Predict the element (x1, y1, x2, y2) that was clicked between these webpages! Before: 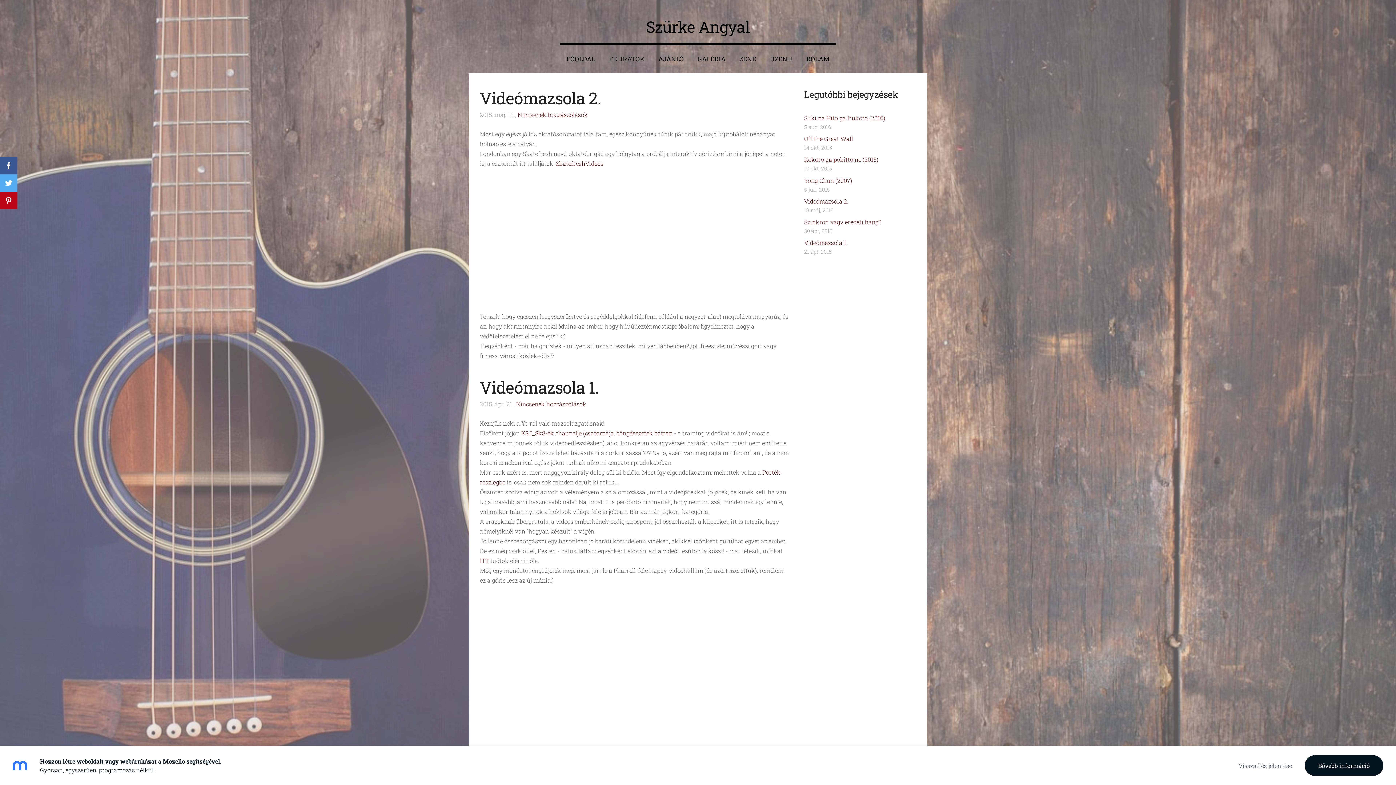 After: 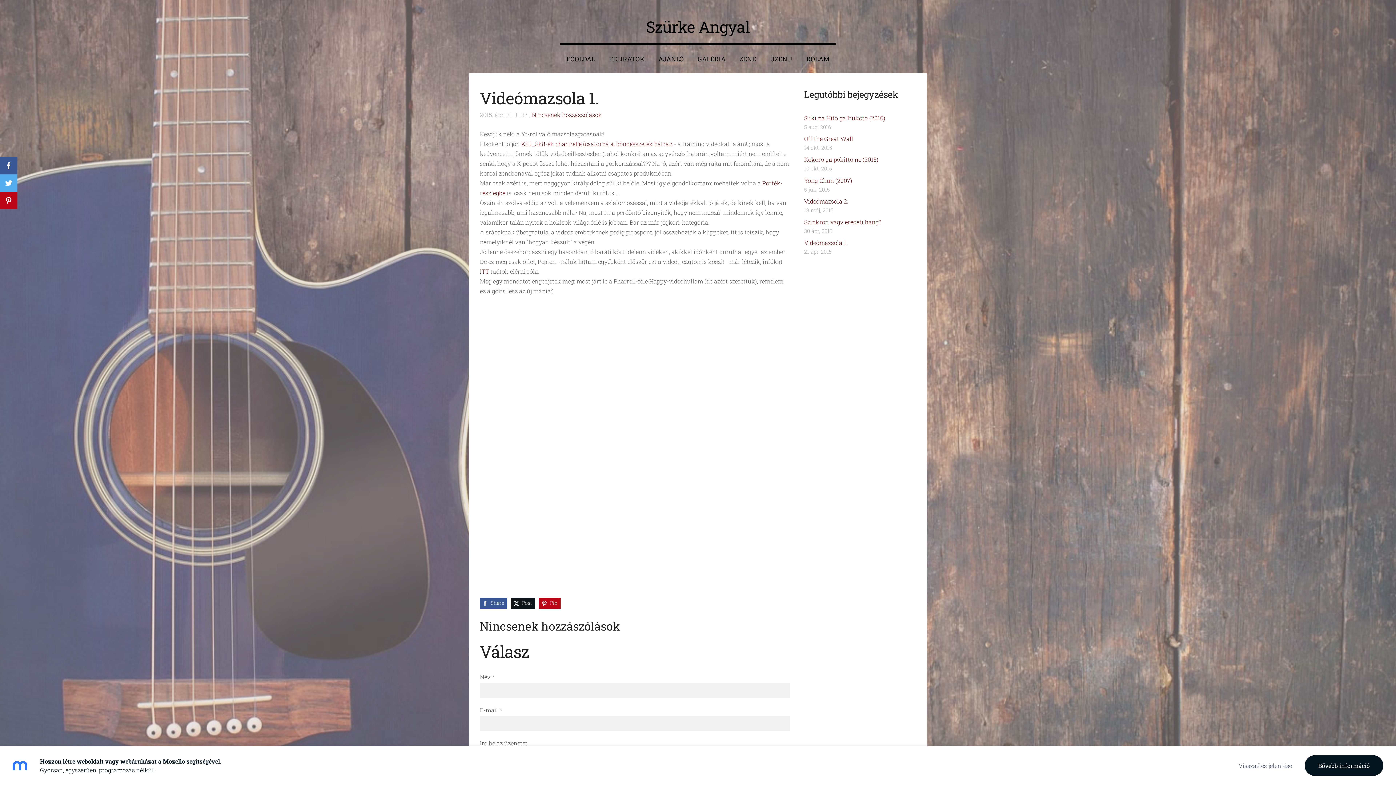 Action: label: Videómazsola 1. bbox: (804, 238, 848, 246)